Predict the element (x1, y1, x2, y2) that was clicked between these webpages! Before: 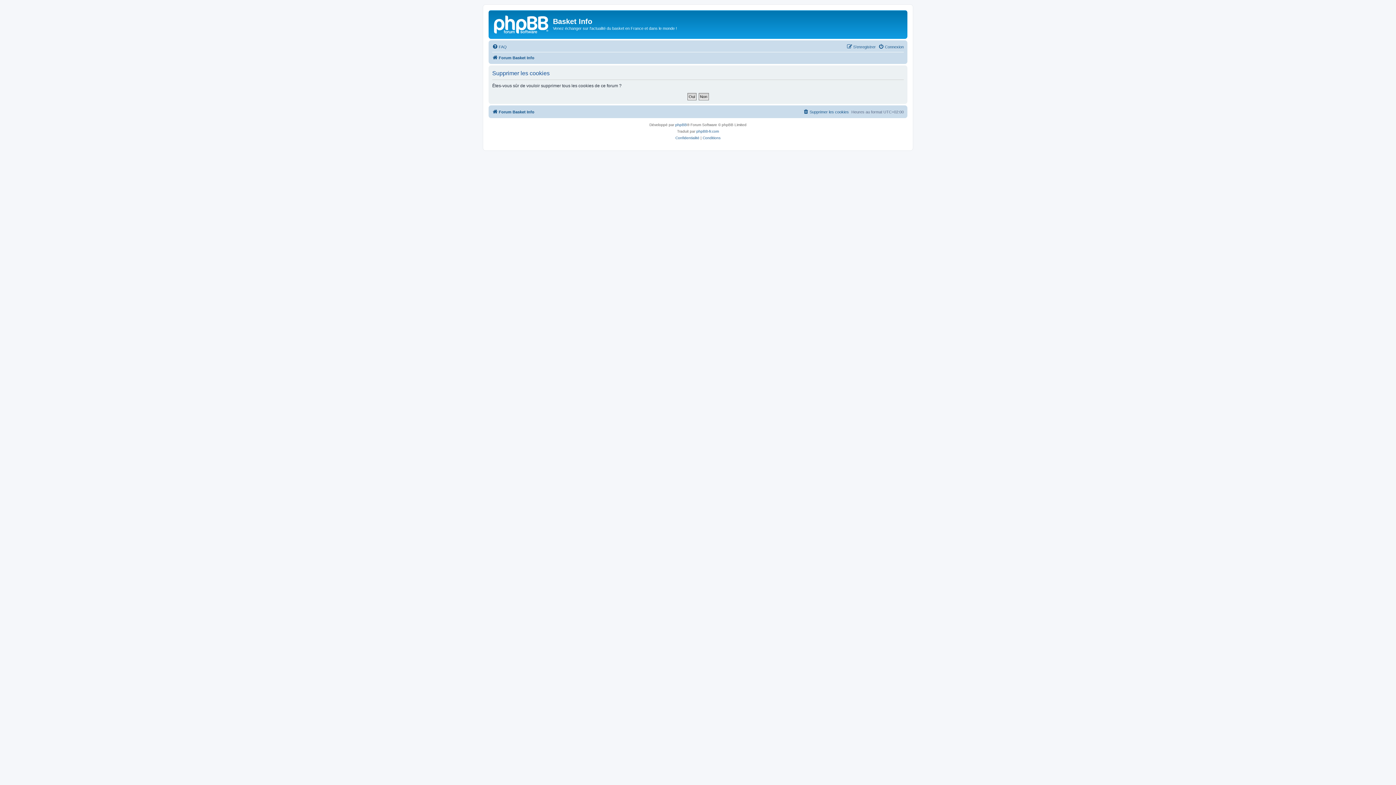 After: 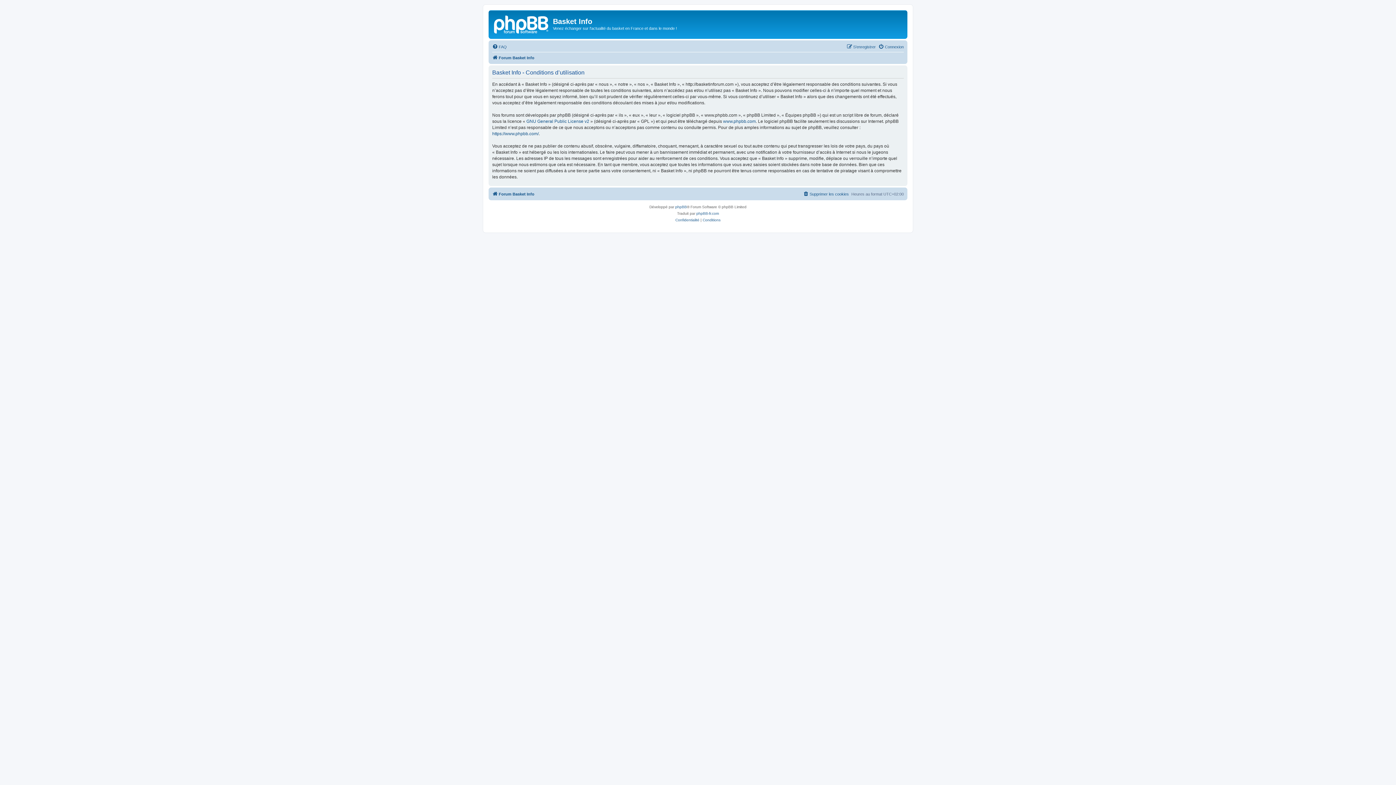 Action: label: Conditions bbox: (702, 134, 720, 141)